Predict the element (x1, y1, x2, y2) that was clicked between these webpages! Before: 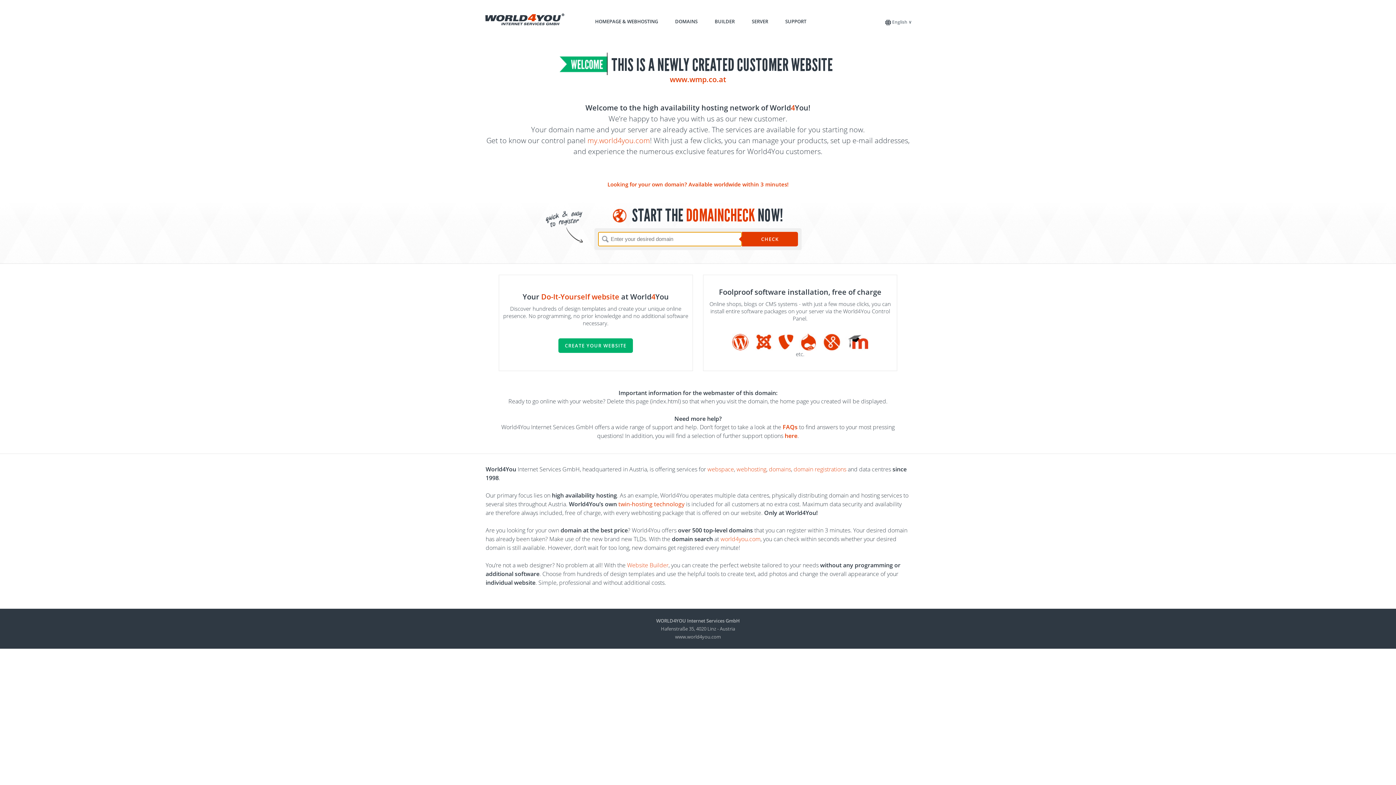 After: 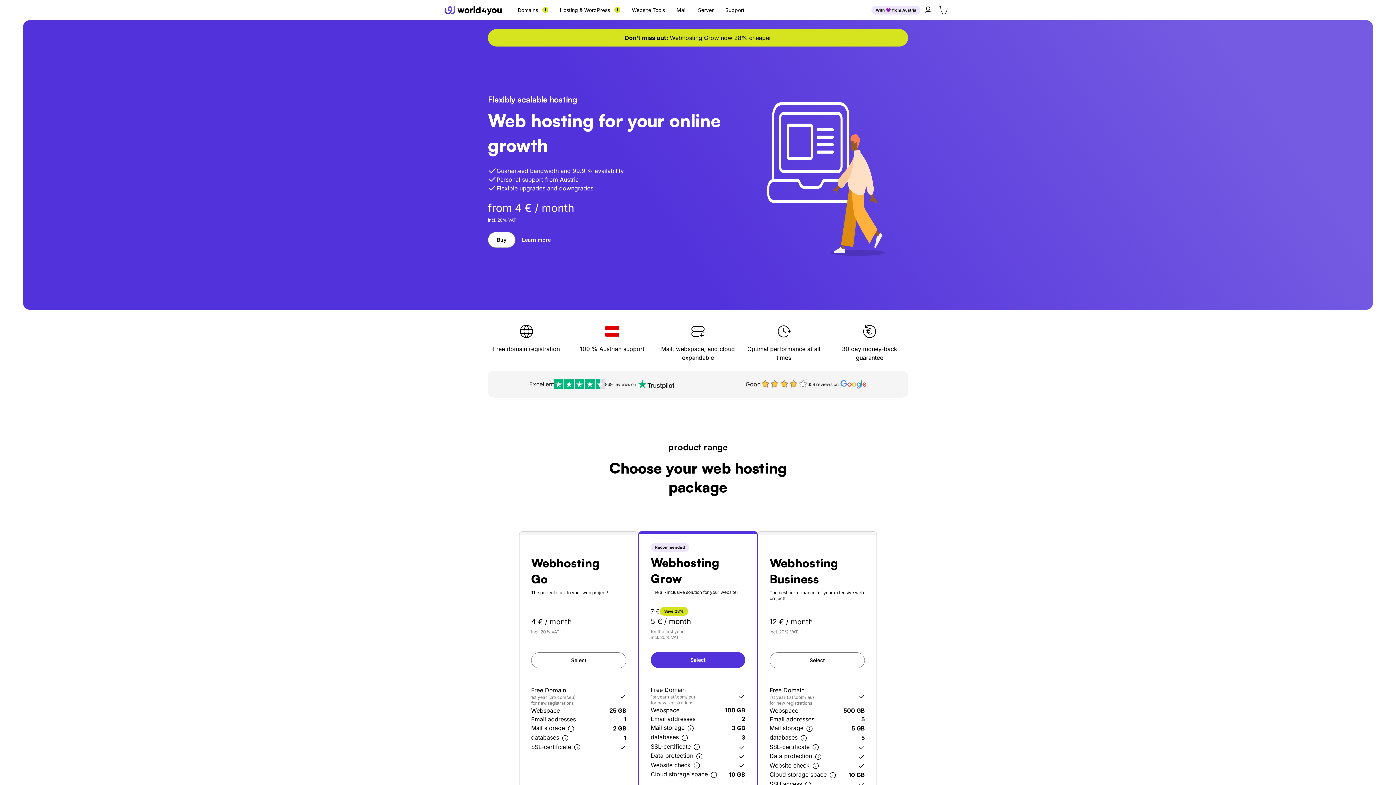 Action: label: HOMEPAGE & WEBHOSTING bbox: (595, 18, 658, 24)